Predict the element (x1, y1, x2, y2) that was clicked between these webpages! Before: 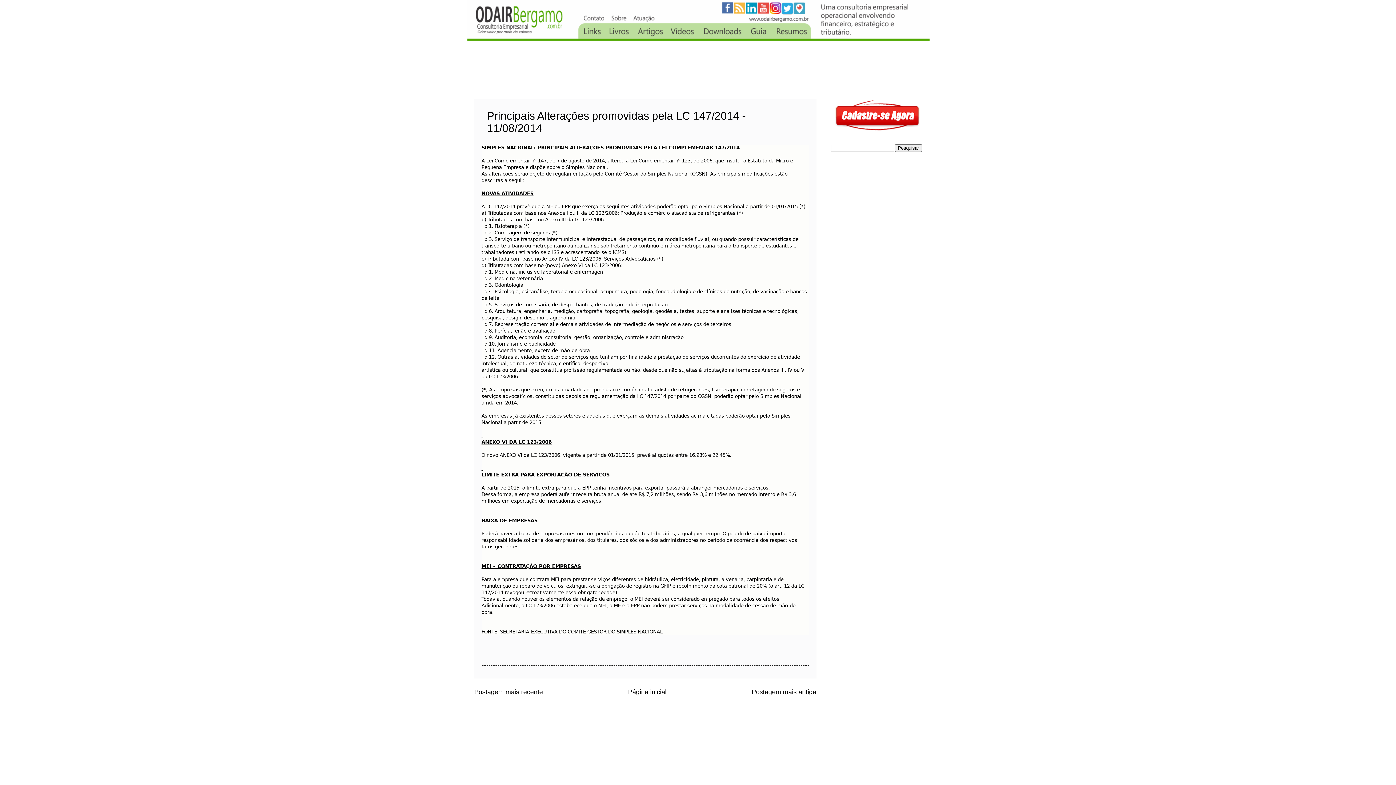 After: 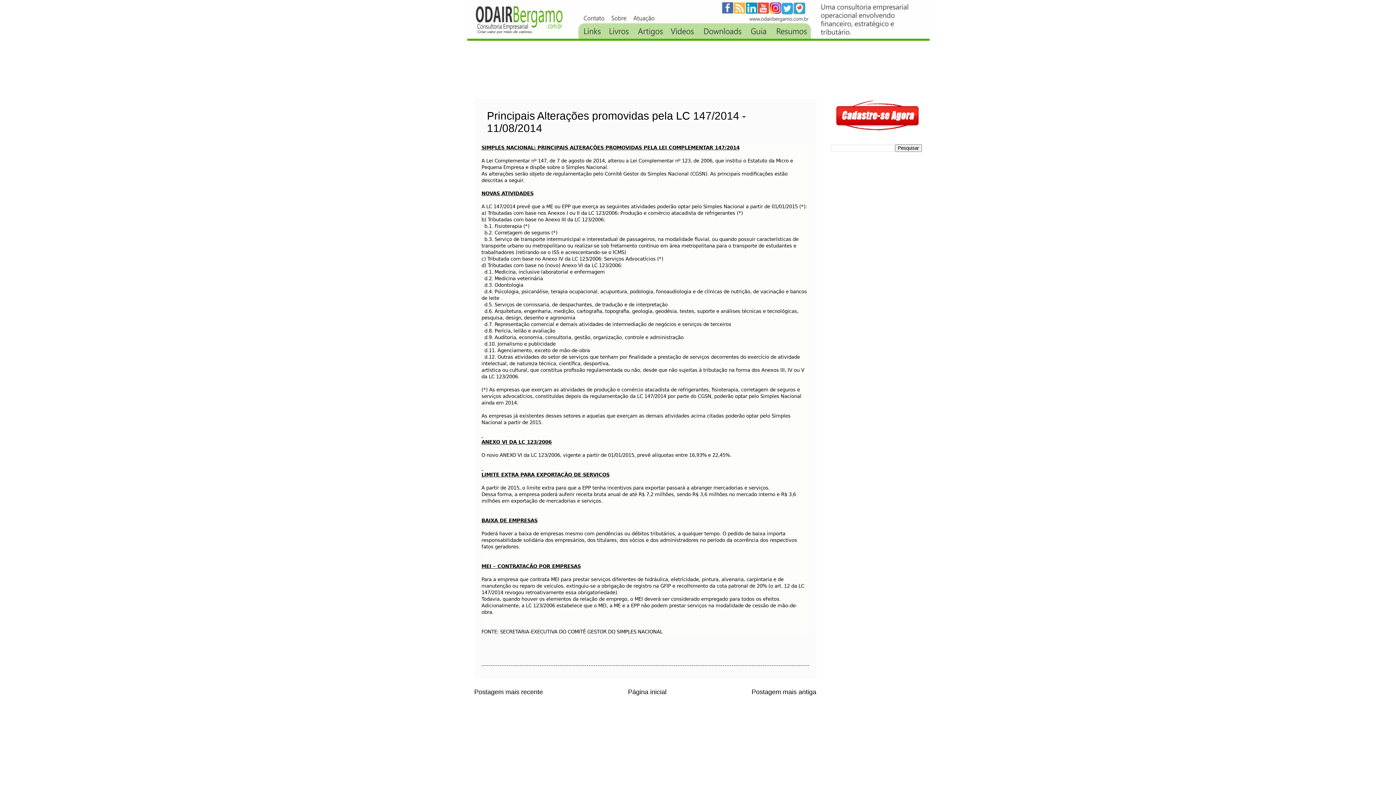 Action: bbox: (835, 127, 920, 132)